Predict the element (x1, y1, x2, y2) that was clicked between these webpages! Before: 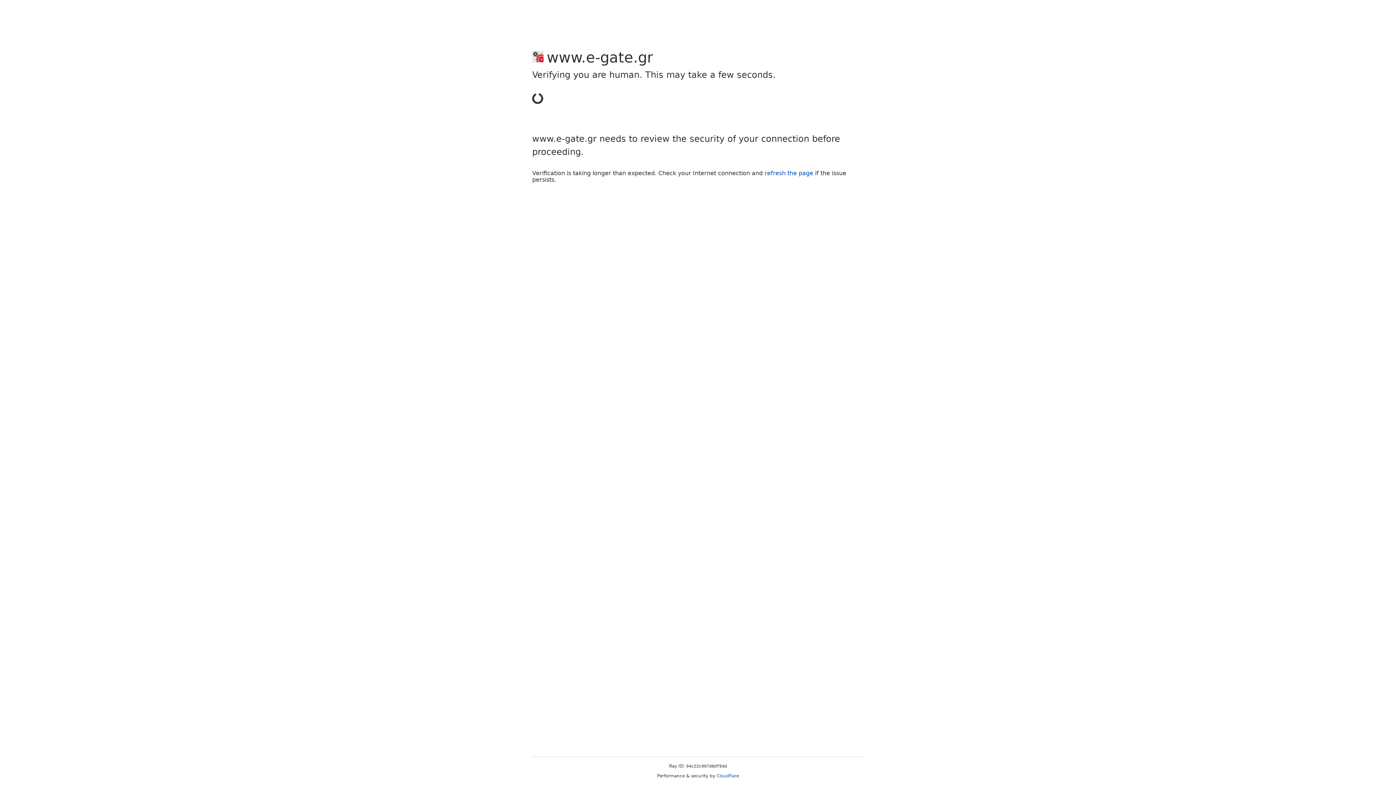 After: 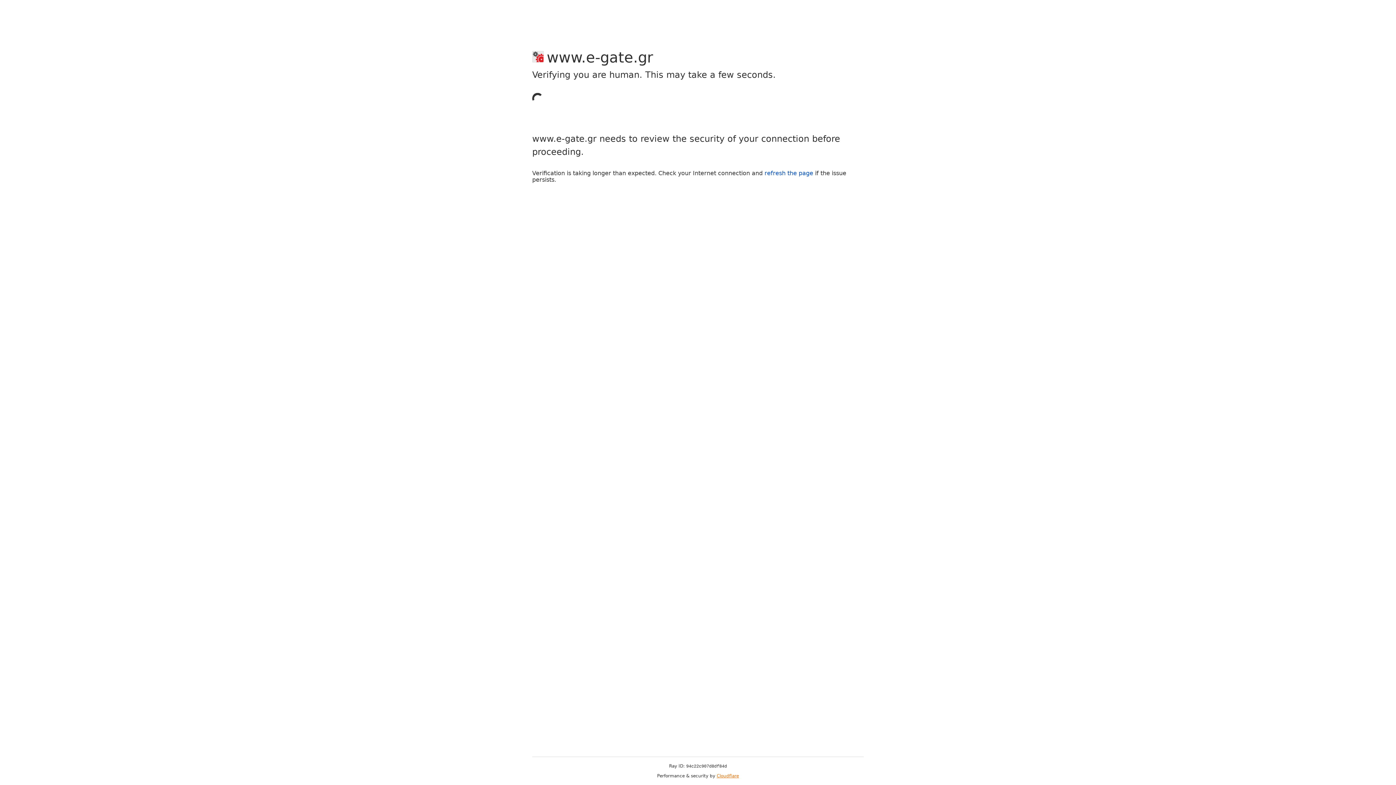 Action: bbox: (716, 773, 739, 778) label: Cloudflare